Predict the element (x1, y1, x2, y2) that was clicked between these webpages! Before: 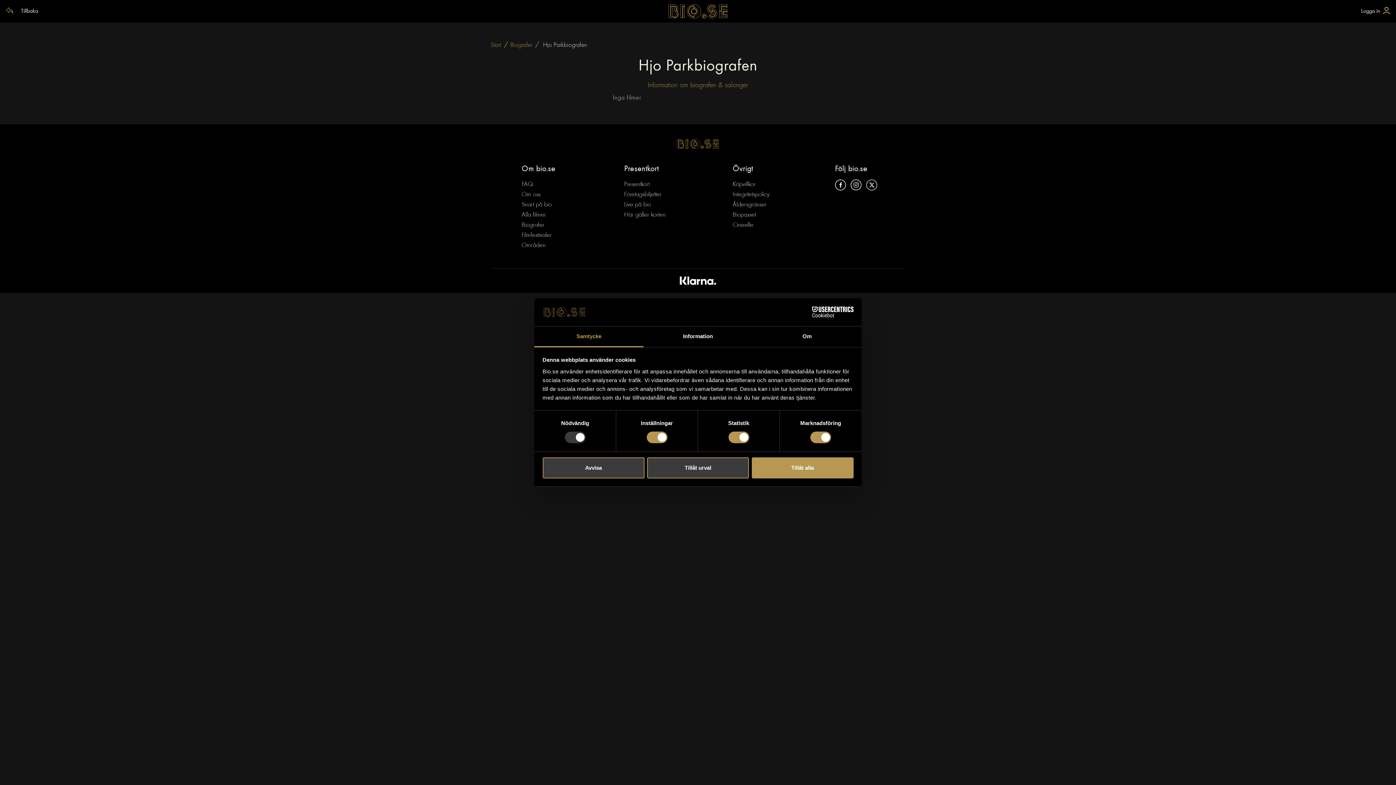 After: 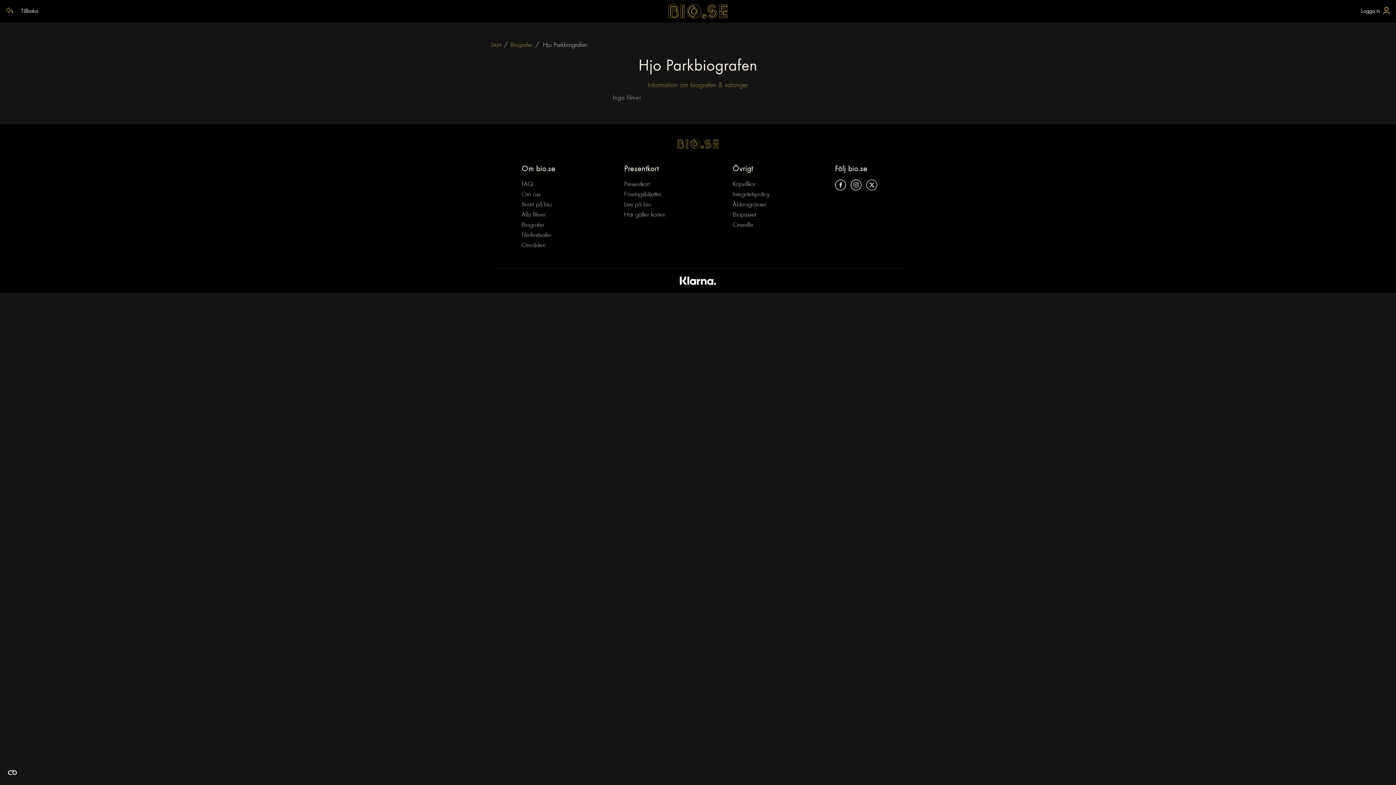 Action: label: Tillåt alla bbox: (751, 457, 853, 478)